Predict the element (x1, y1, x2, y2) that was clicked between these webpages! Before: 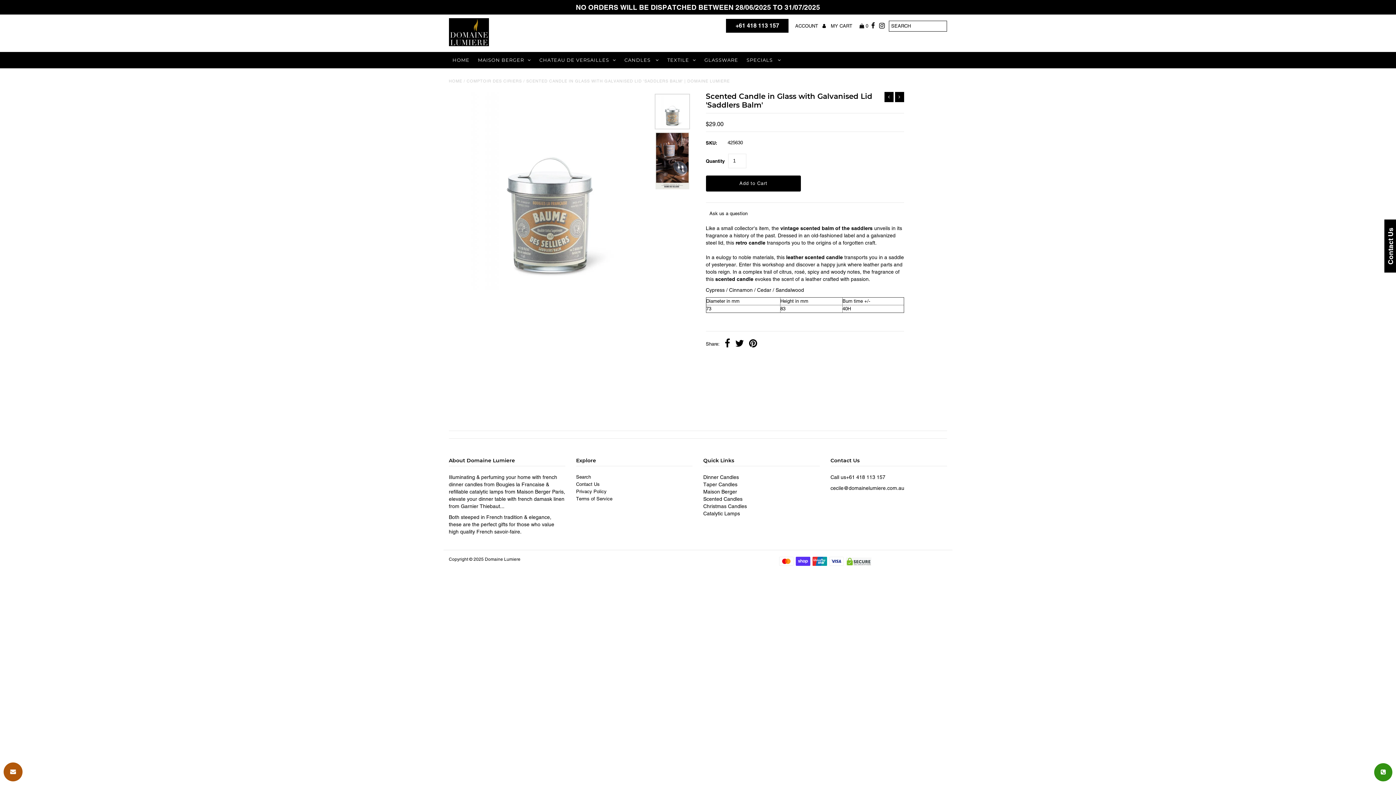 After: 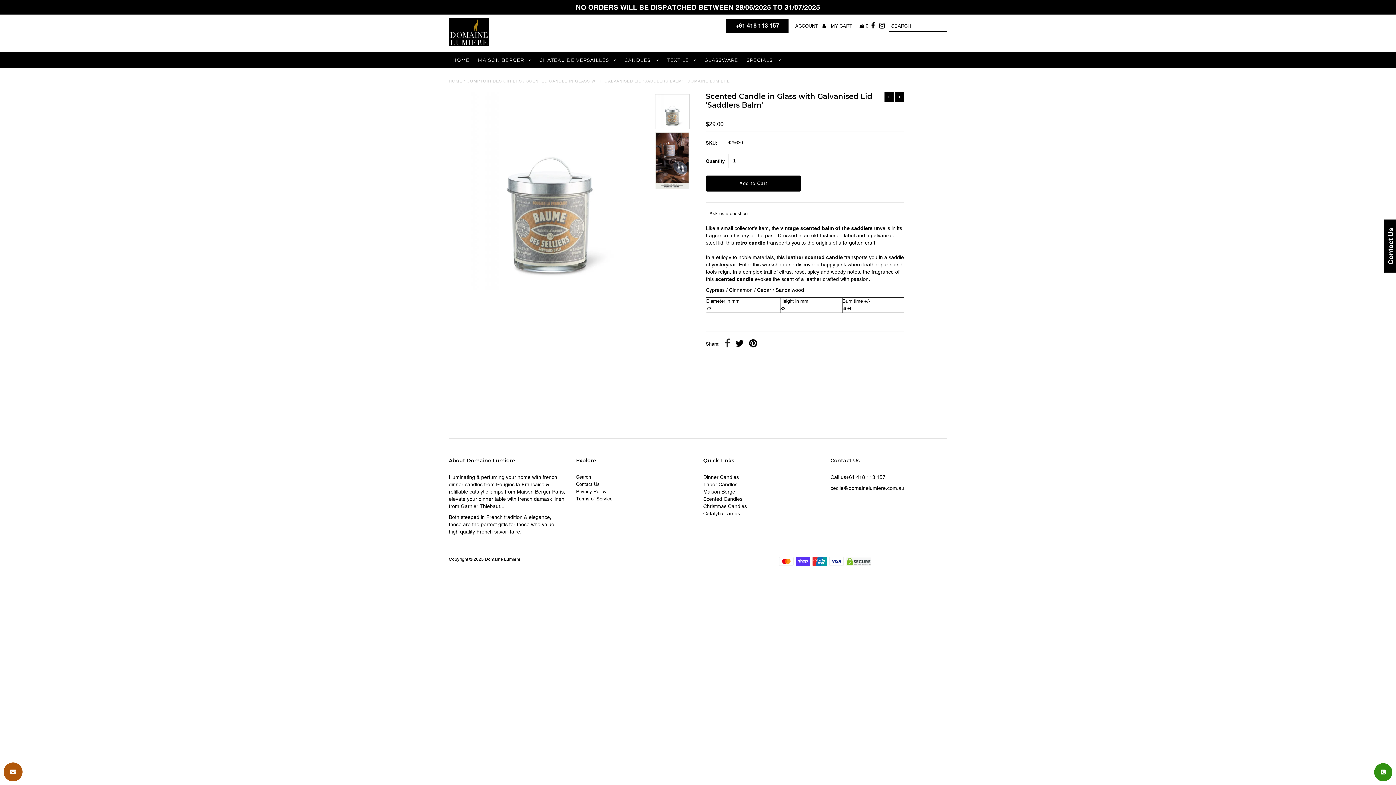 Action: bbox: (724, 338, 730, 350)